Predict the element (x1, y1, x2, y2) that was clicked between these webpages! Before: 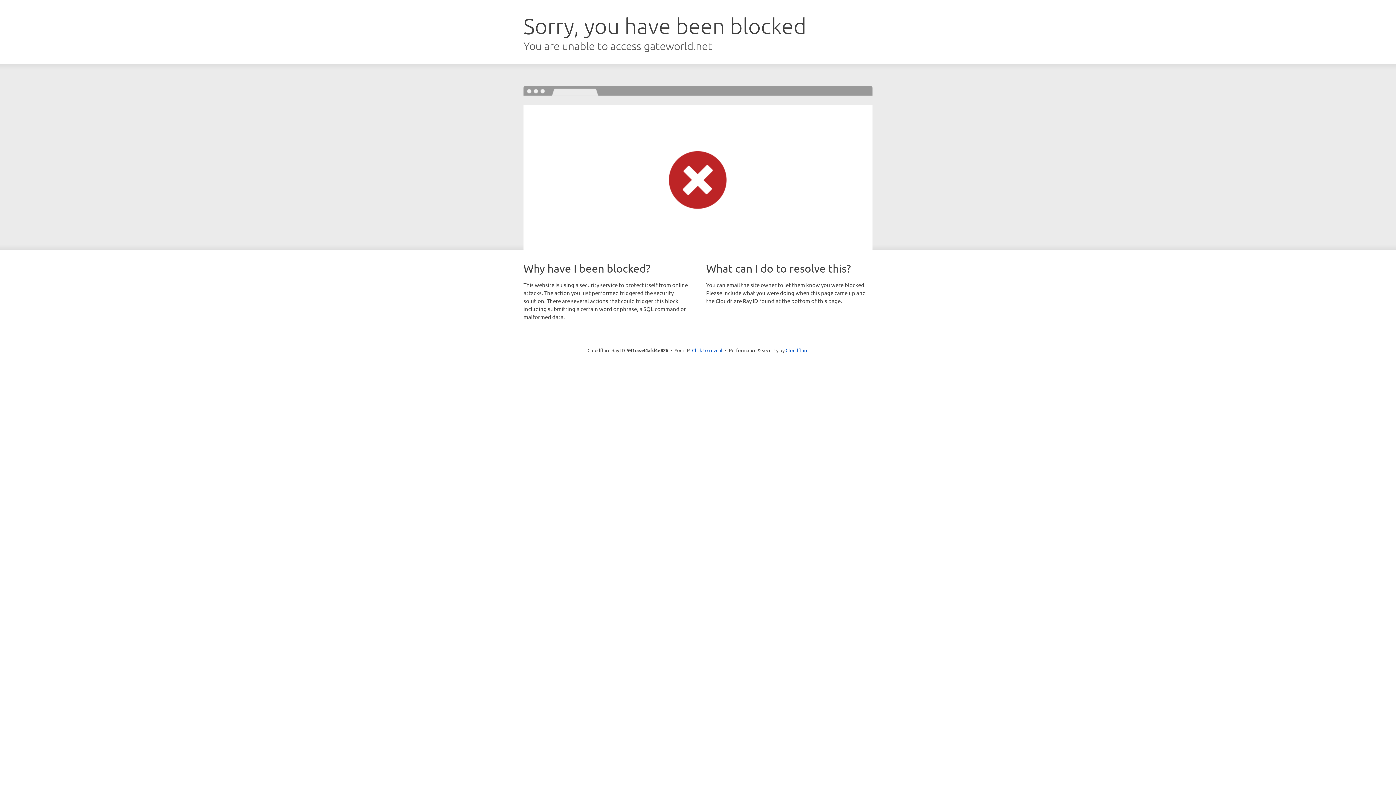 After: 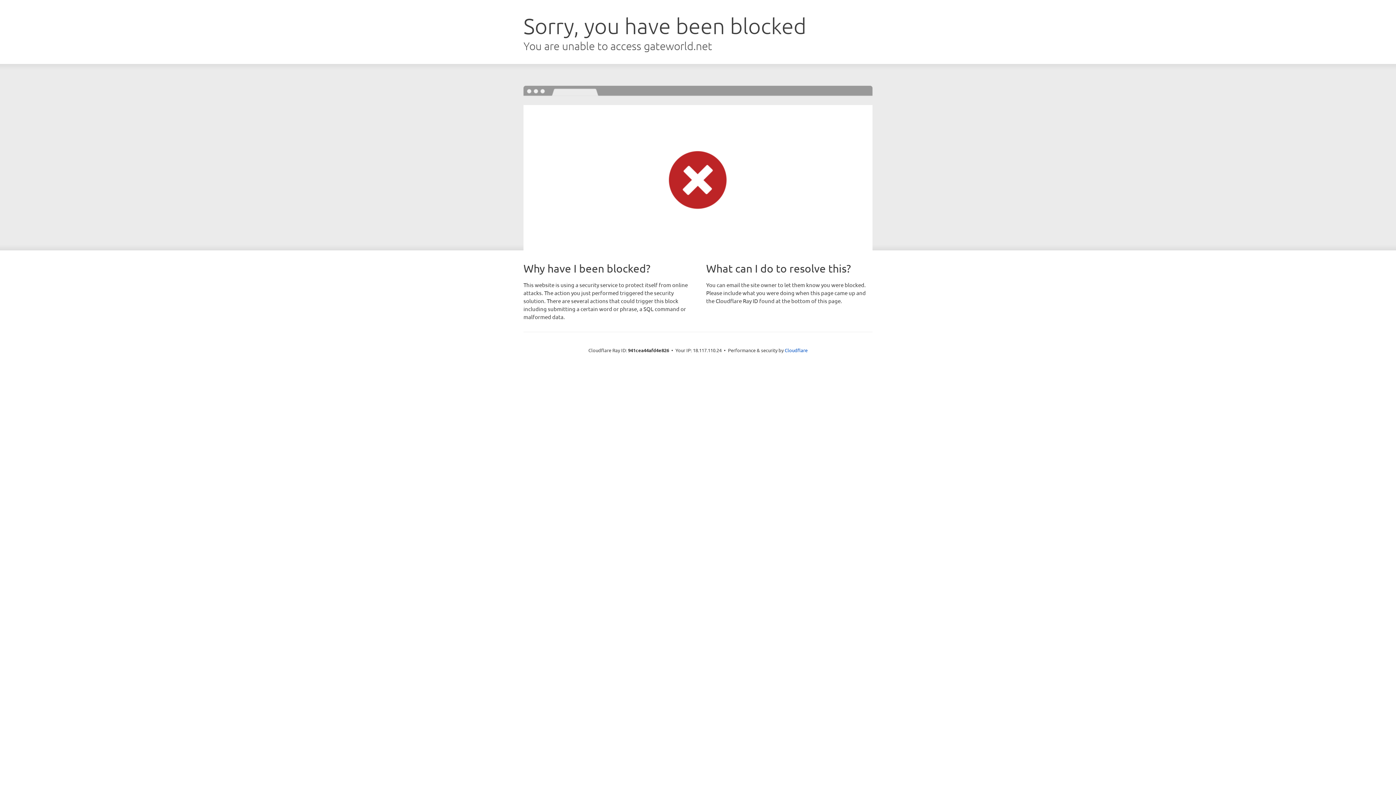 Action: bbox: (692, 346, 722, 353) label: Click to reveal